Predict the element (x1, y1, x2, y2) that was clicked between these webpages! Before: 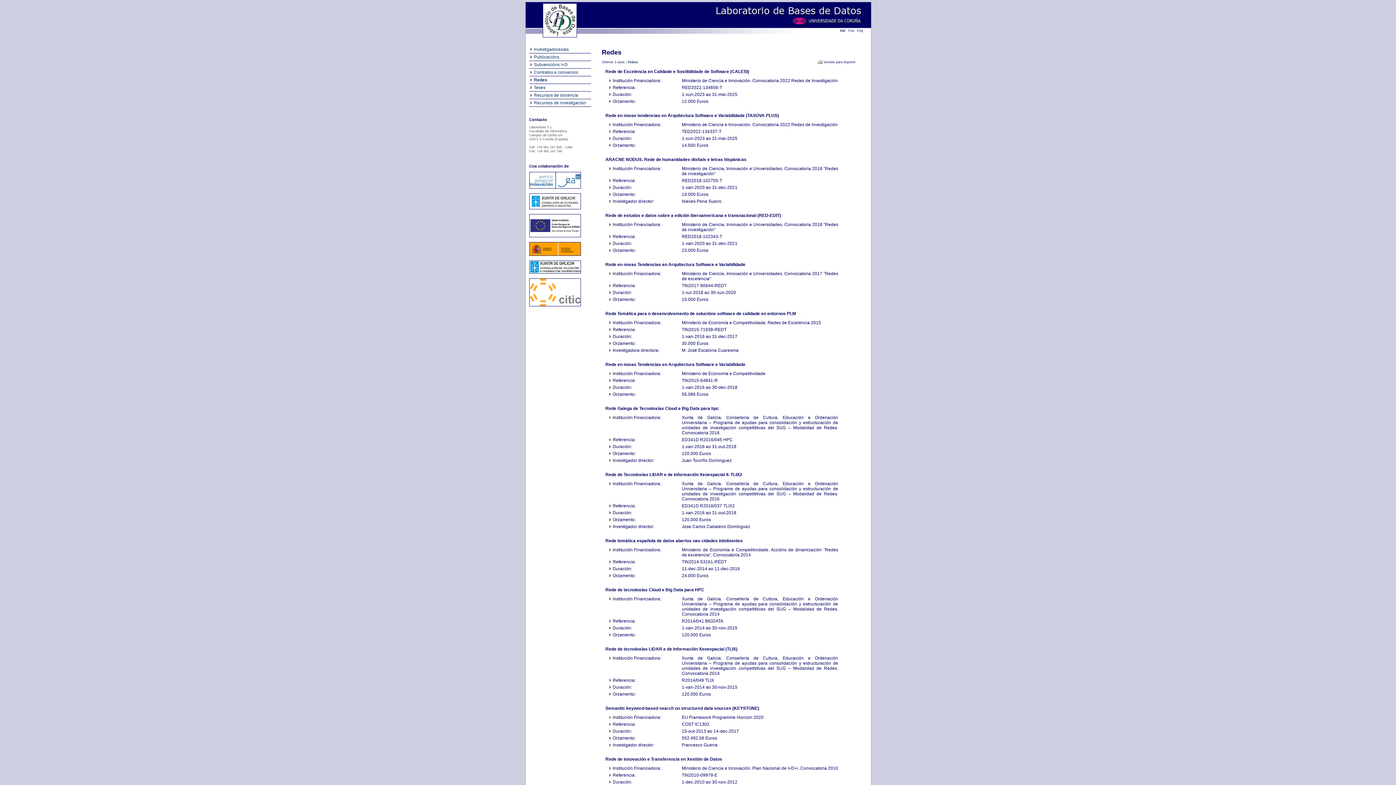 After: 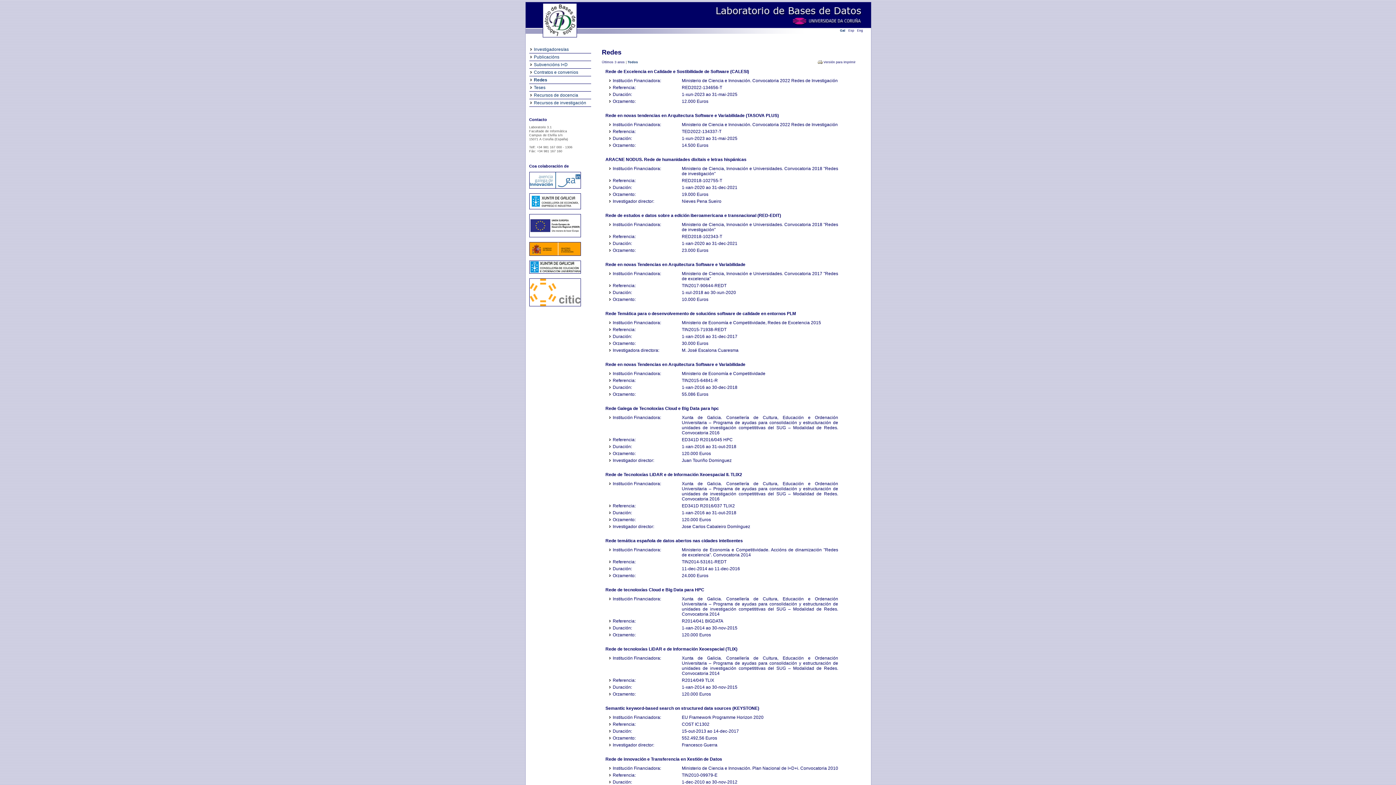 Action: bbox: (529, 238, 580, 241)